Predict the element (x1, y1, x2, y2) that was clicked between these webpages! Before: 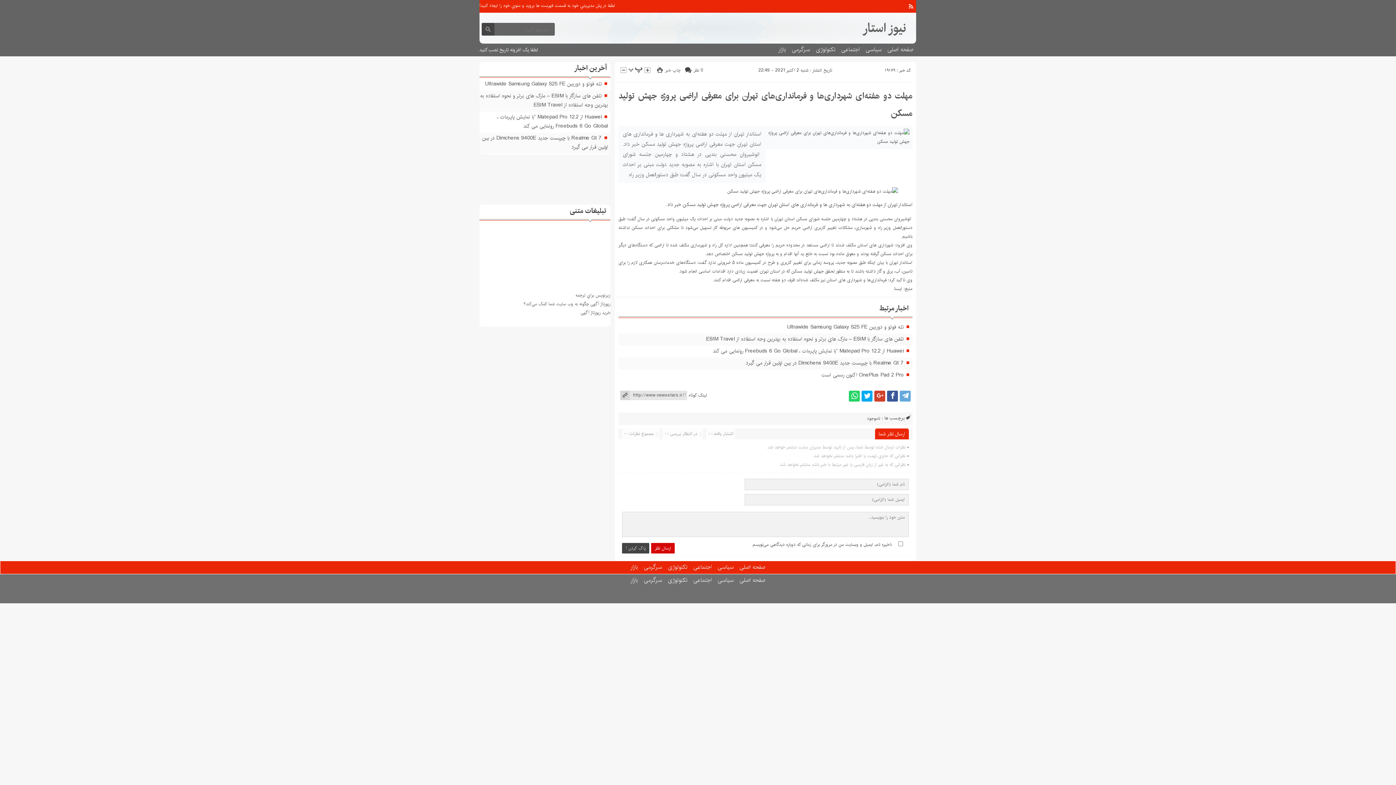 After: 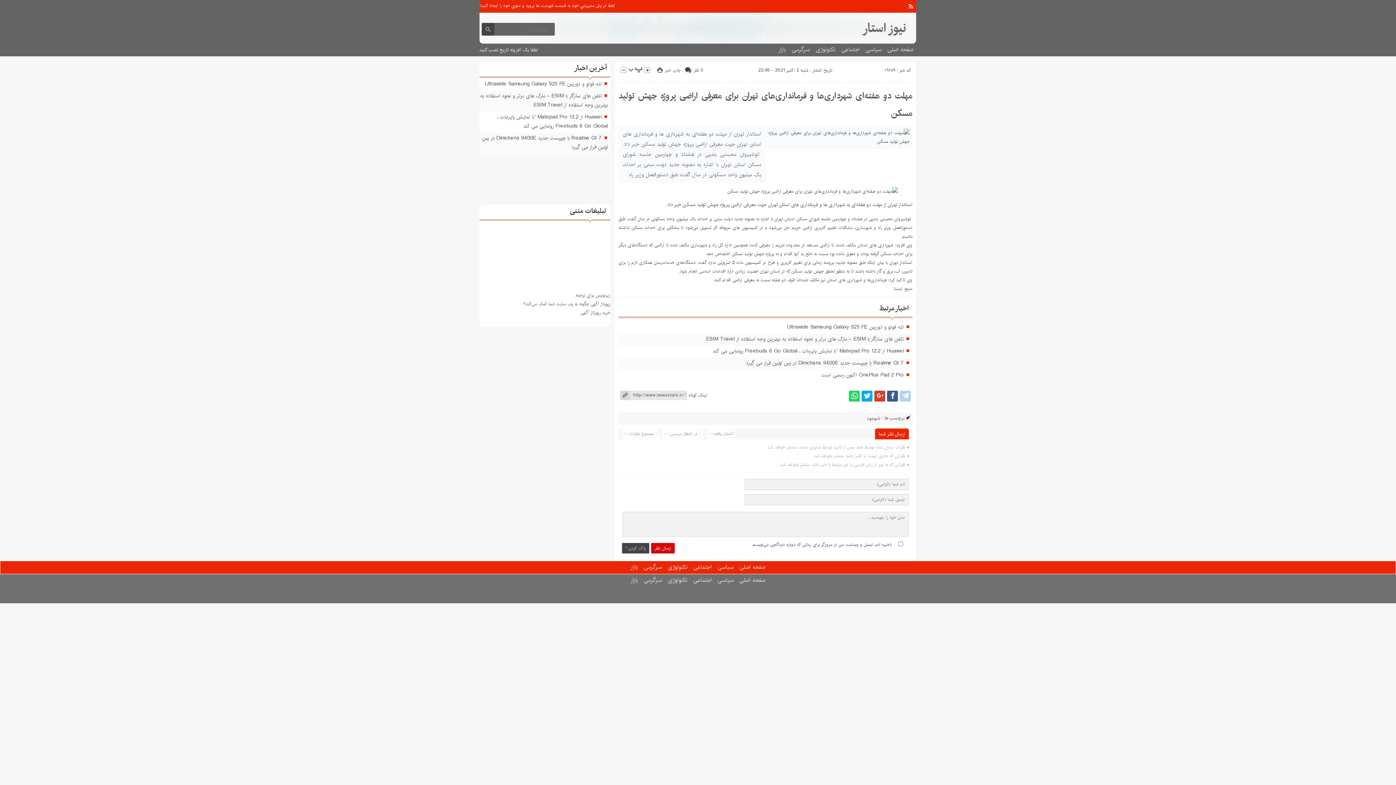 Action: bbox: (900, 391, 910, 401)